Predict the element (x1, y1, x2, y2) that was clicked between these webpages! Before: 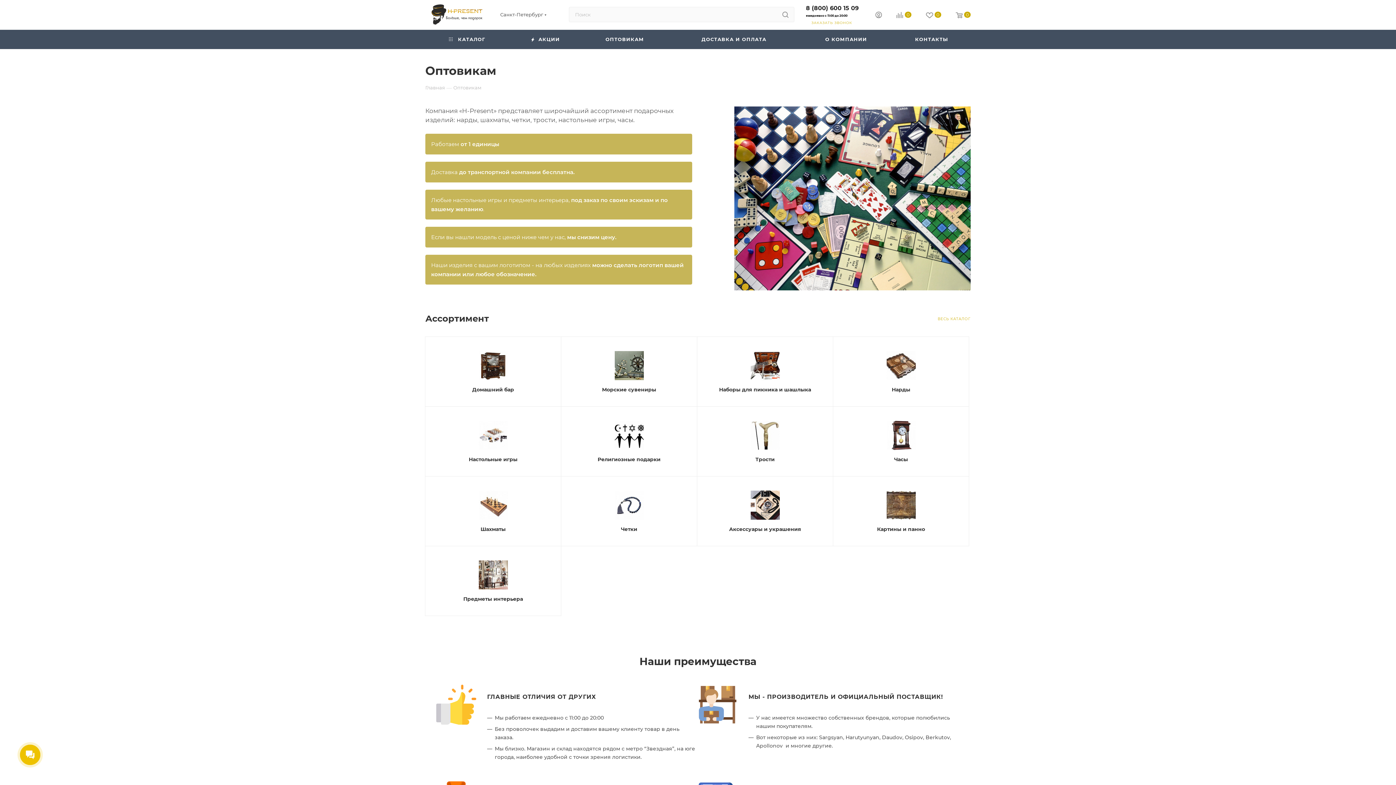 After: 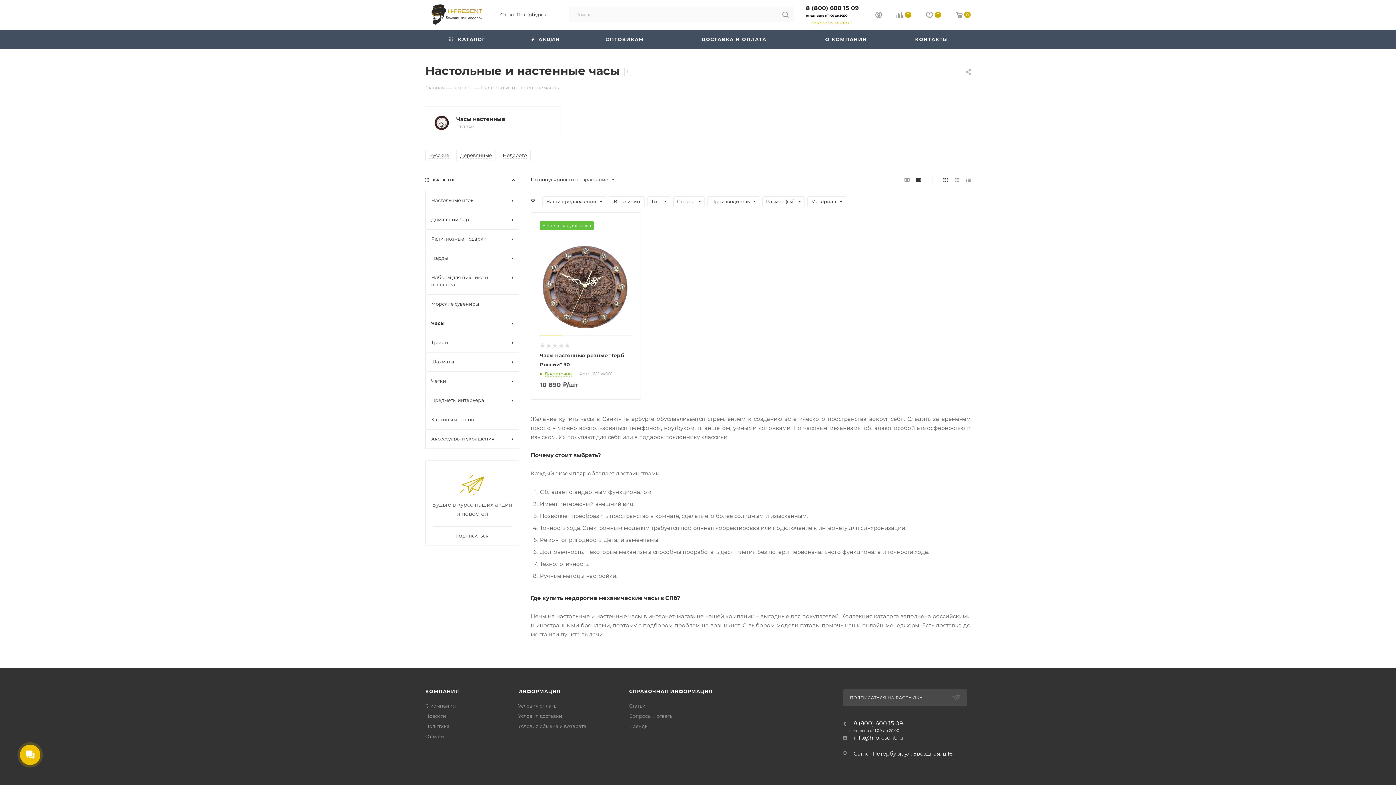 Action: label: Часы bbox: (837, 455, 965, 463)